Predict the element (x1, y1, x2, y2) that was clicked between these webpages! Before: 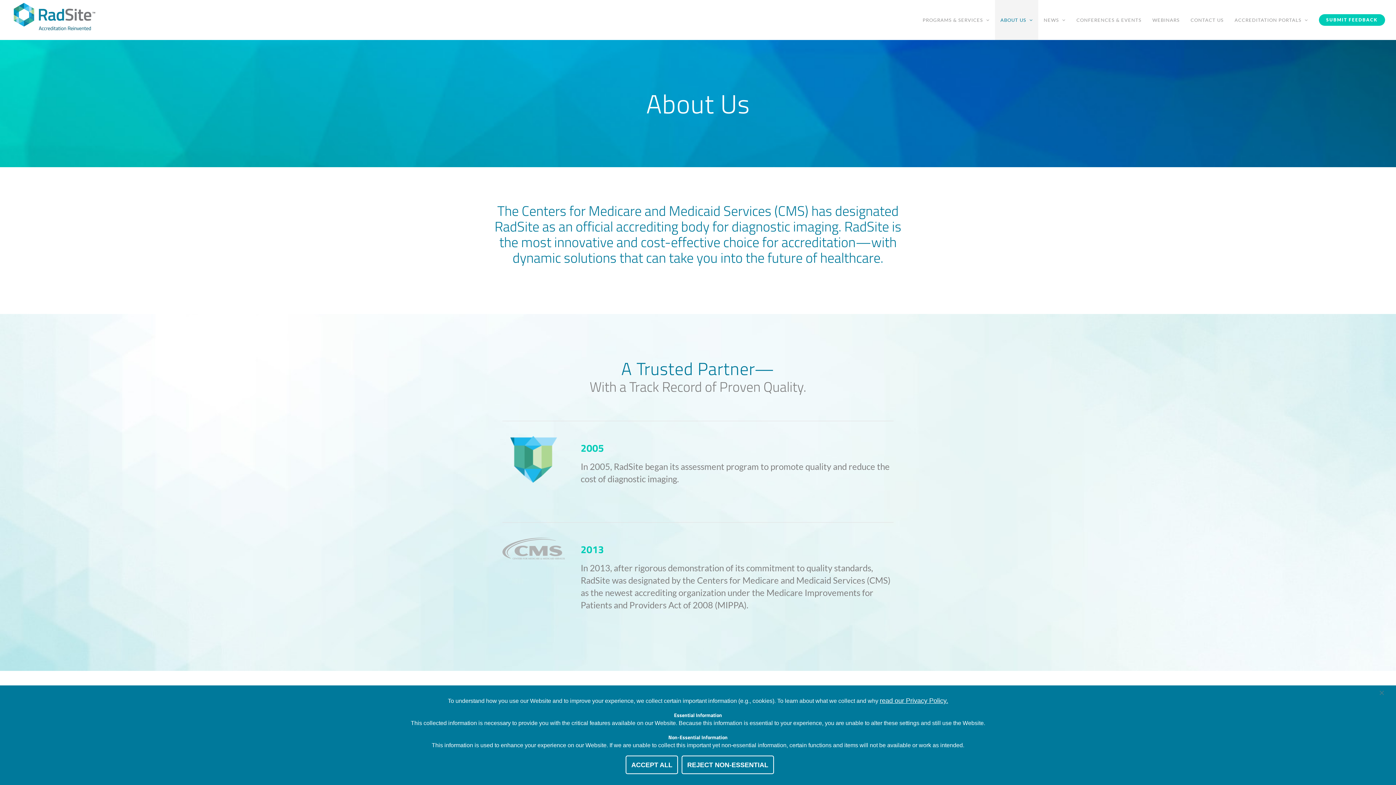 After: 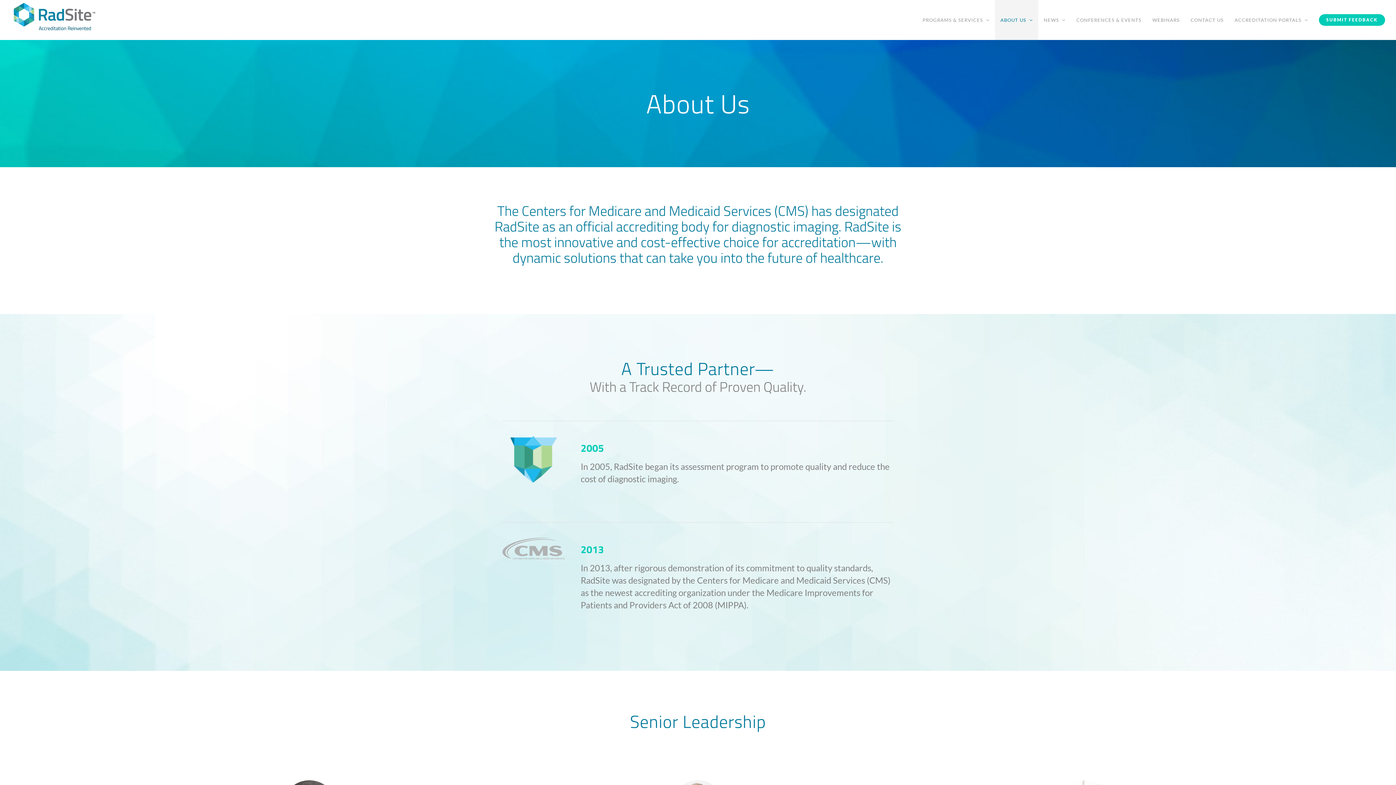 Action: bbox: (625, 756, 678, 774) label: Accept All